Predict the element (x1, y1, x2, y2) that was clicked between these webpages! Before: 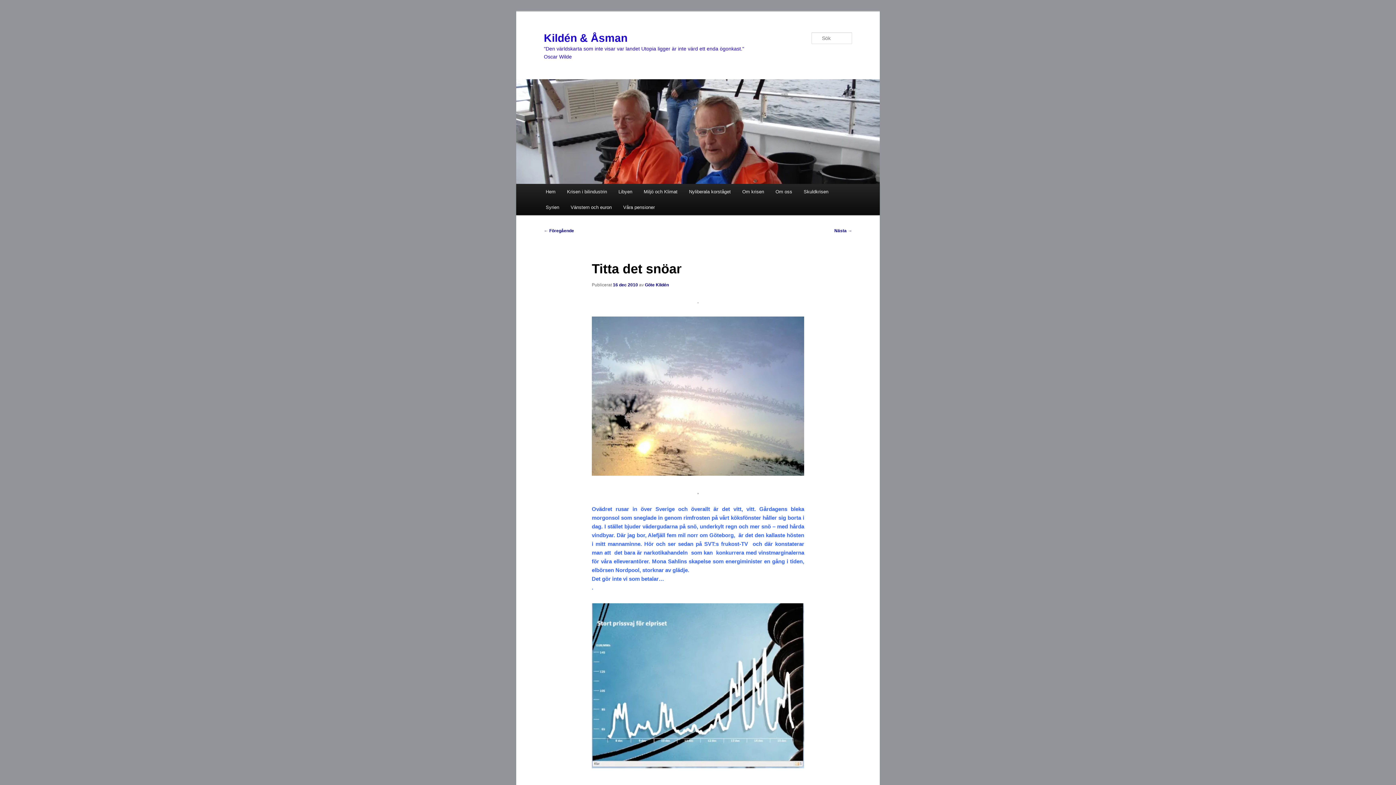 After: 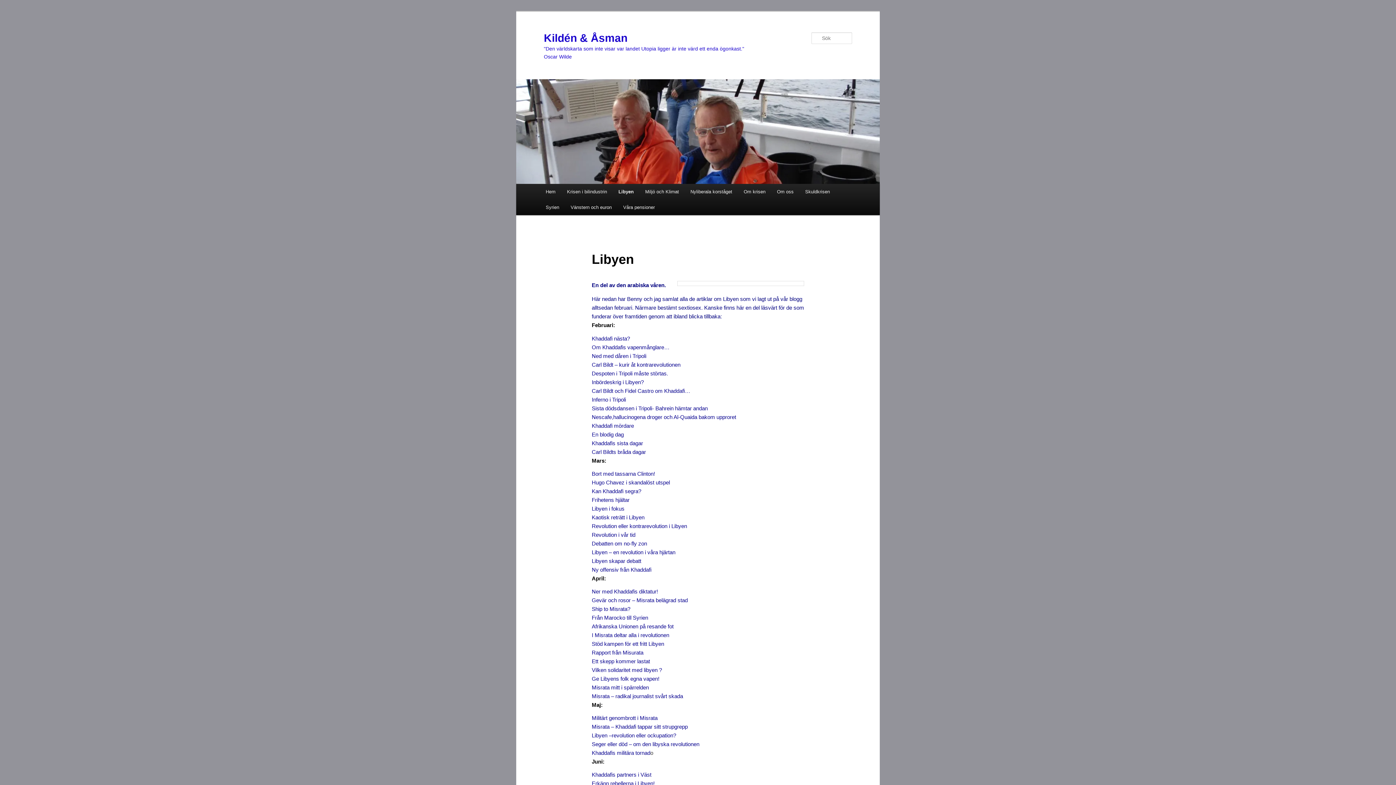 Action: label: Libyen bbox: (612, 184, 638, 199)